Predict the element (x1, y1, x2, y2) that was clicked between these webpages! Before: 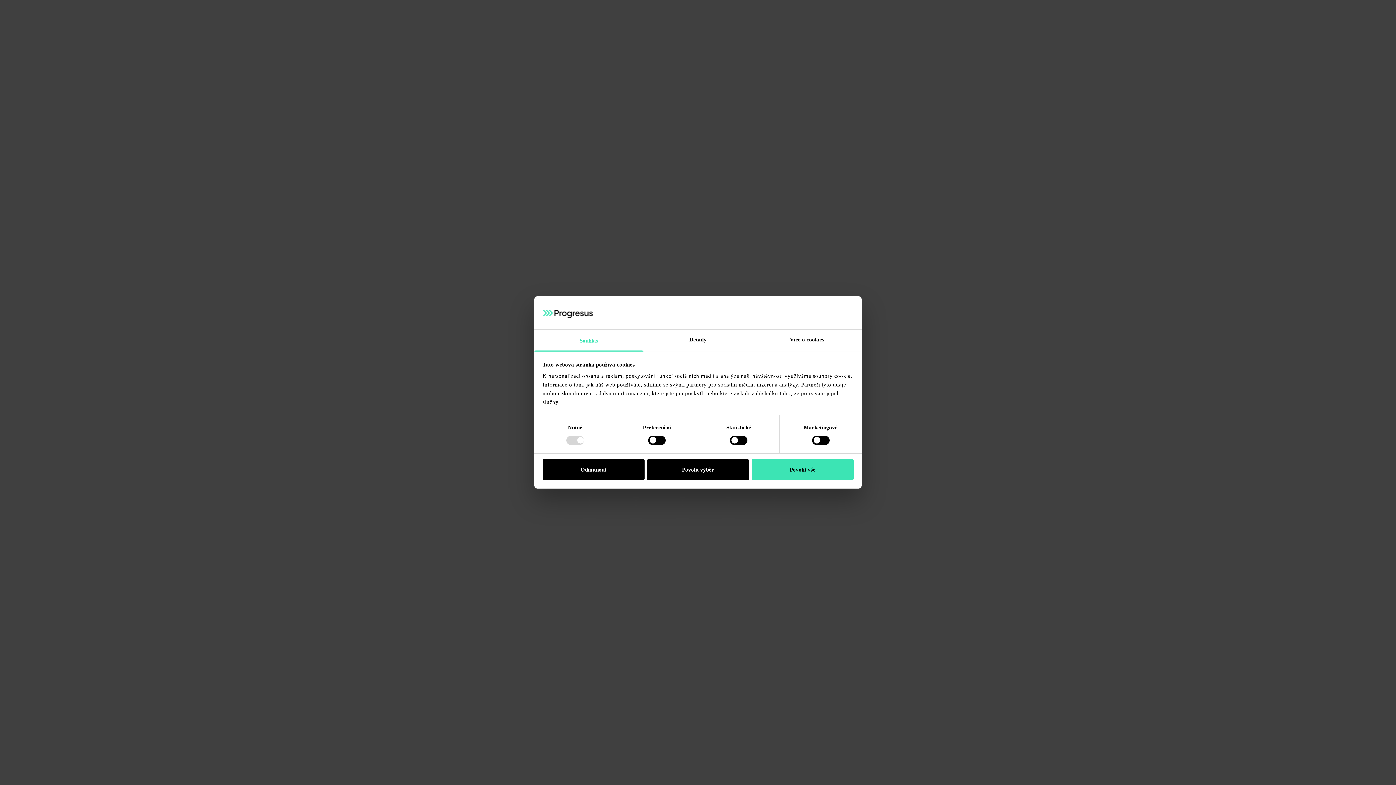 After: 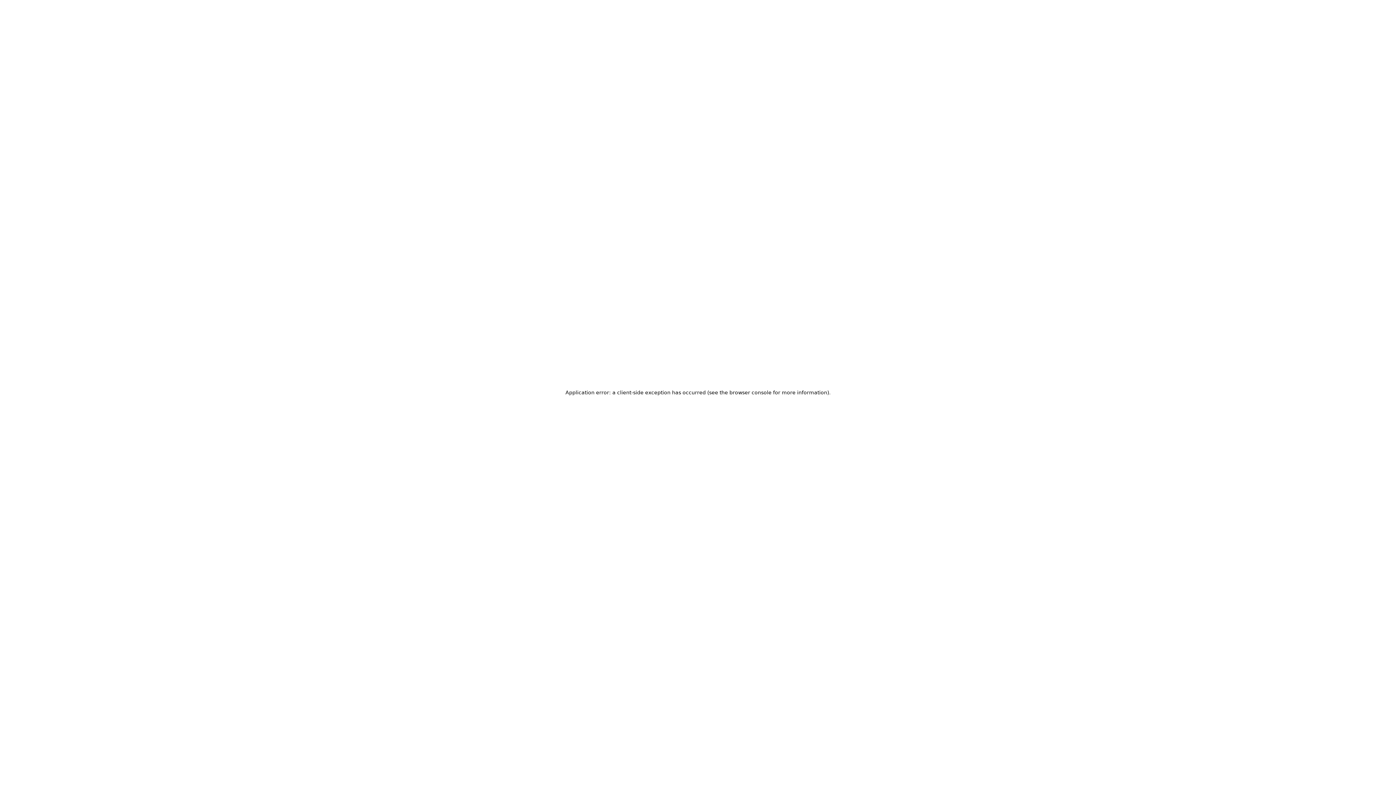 Action: label: Povolit vše bbox: (751, 459, 853, 480)